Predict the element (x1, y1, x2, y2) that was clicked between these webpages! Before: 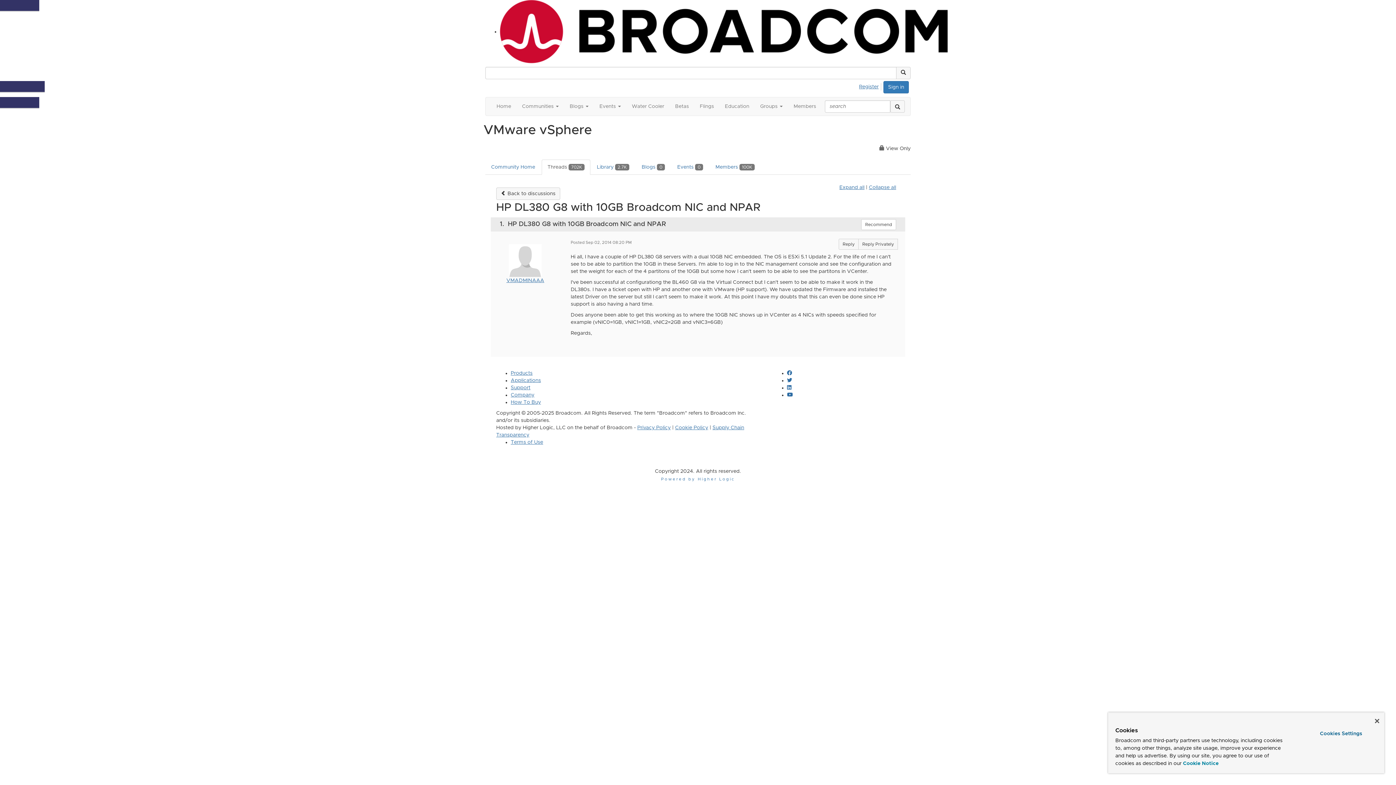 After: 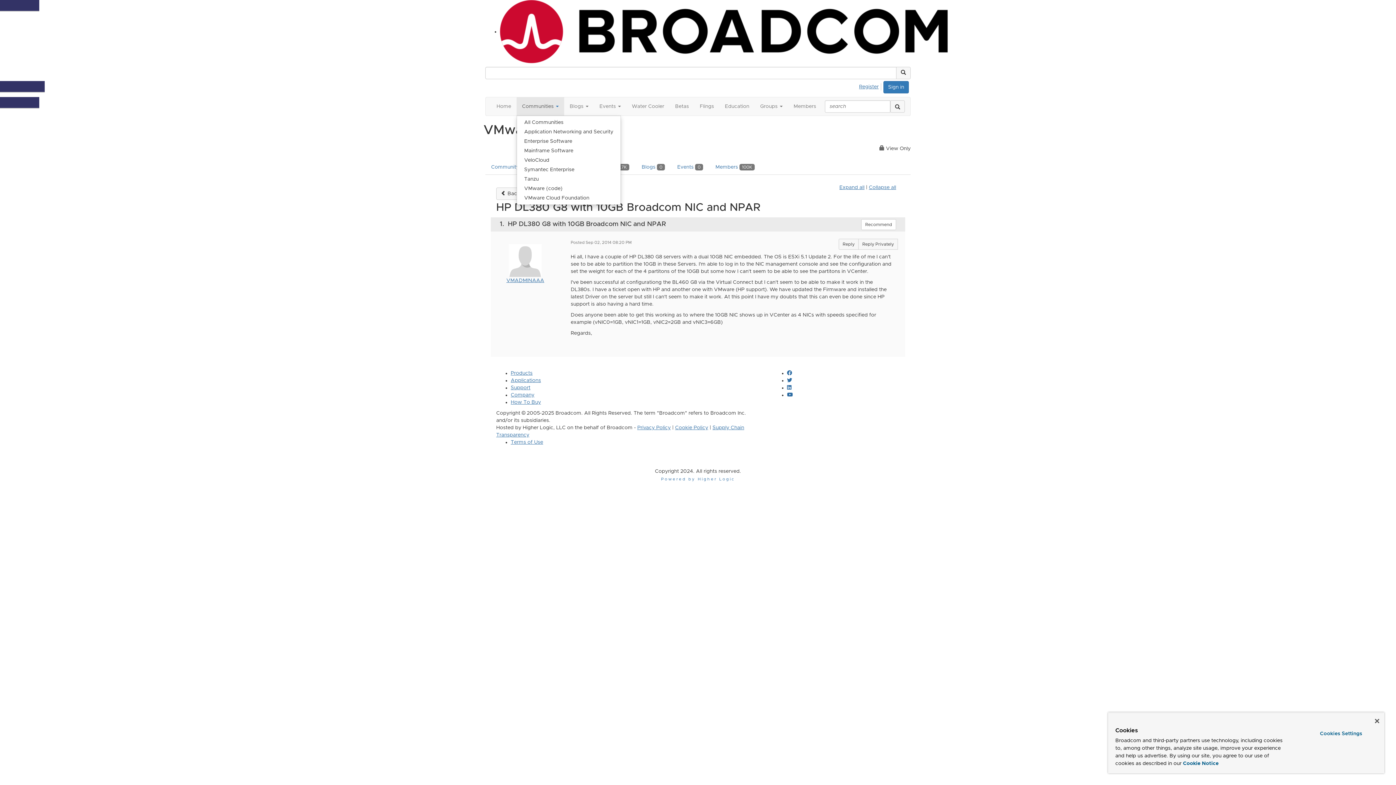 Action: bbox: (516, 97, 564, 115) label: Communities 